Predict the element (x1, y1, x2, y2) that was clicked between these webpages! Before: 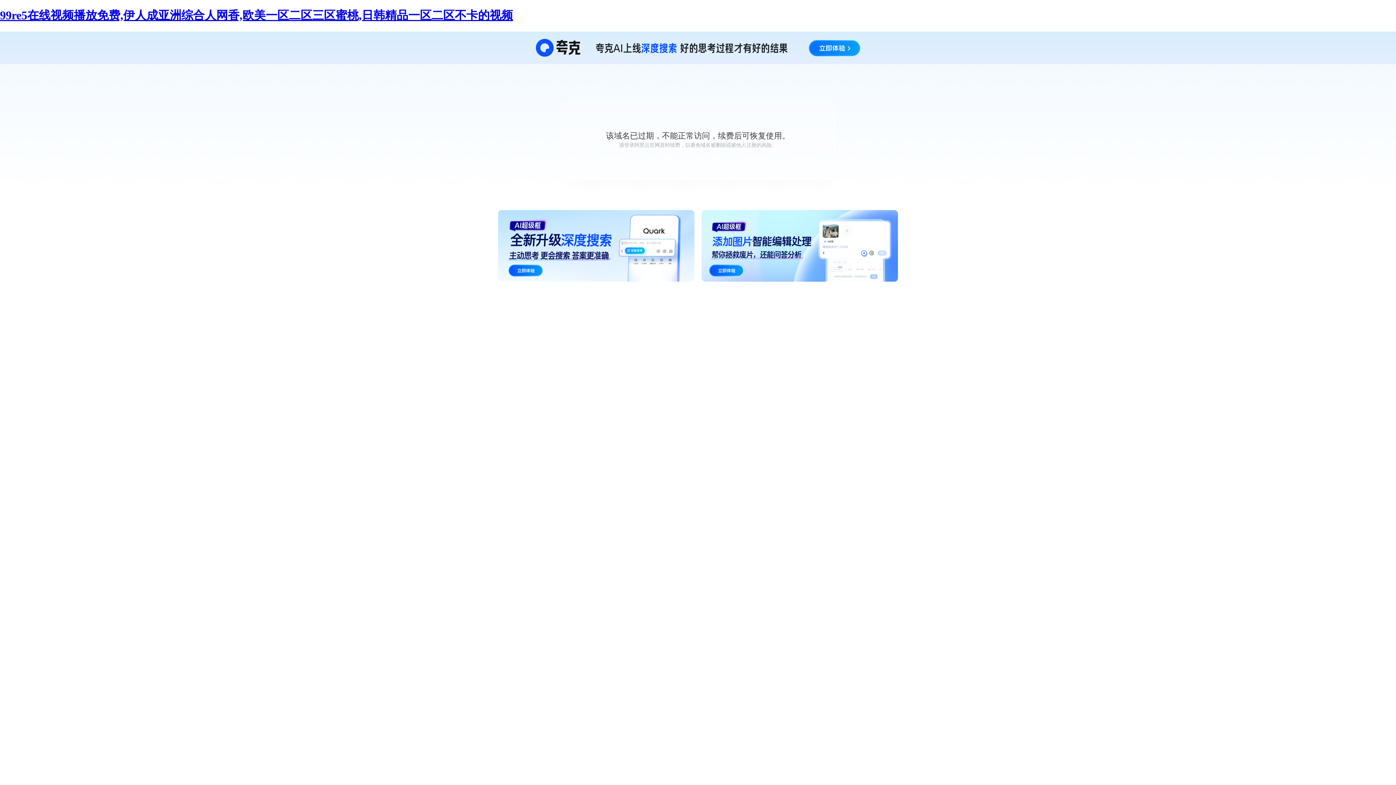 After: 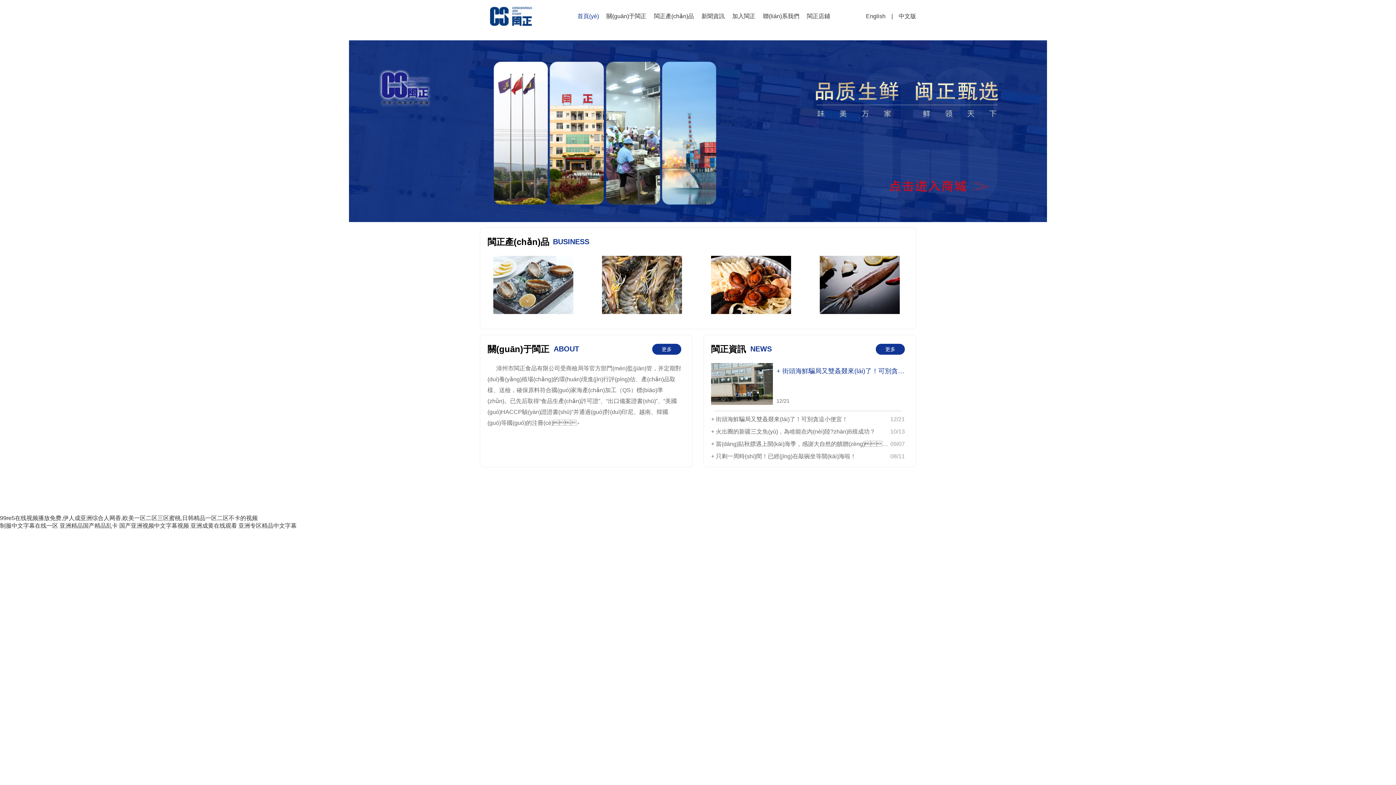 Action: bbox: (0, 8, 513, 21) label: 99re5在线视频播放免费,伊人成亚洲综合人网香,欧美一区二区三区蜜桃,日韩精品一区二区不卡的视频